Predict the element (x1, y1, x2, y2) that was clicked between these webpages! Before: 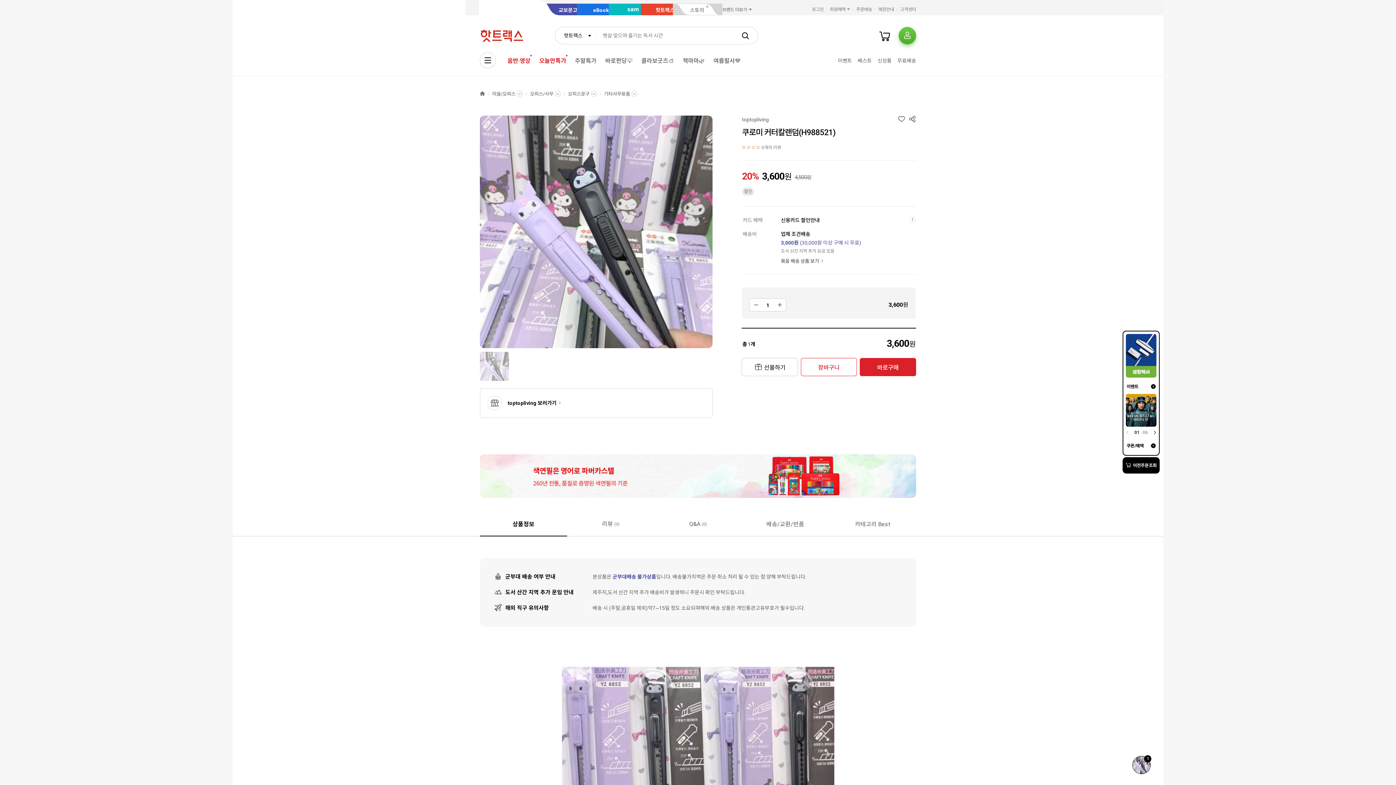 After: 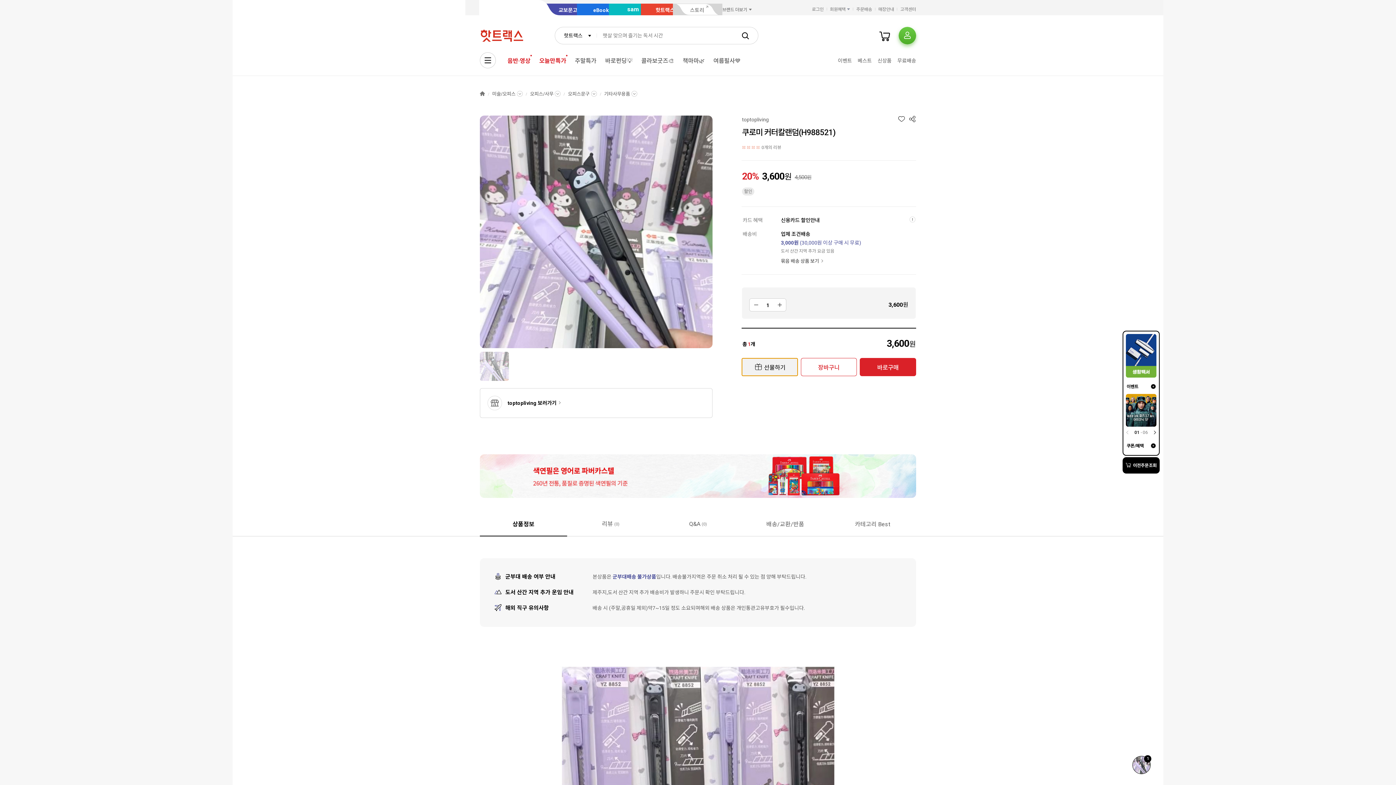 Action: label: 선물하기 bbox: (741, 358, 798, 376)